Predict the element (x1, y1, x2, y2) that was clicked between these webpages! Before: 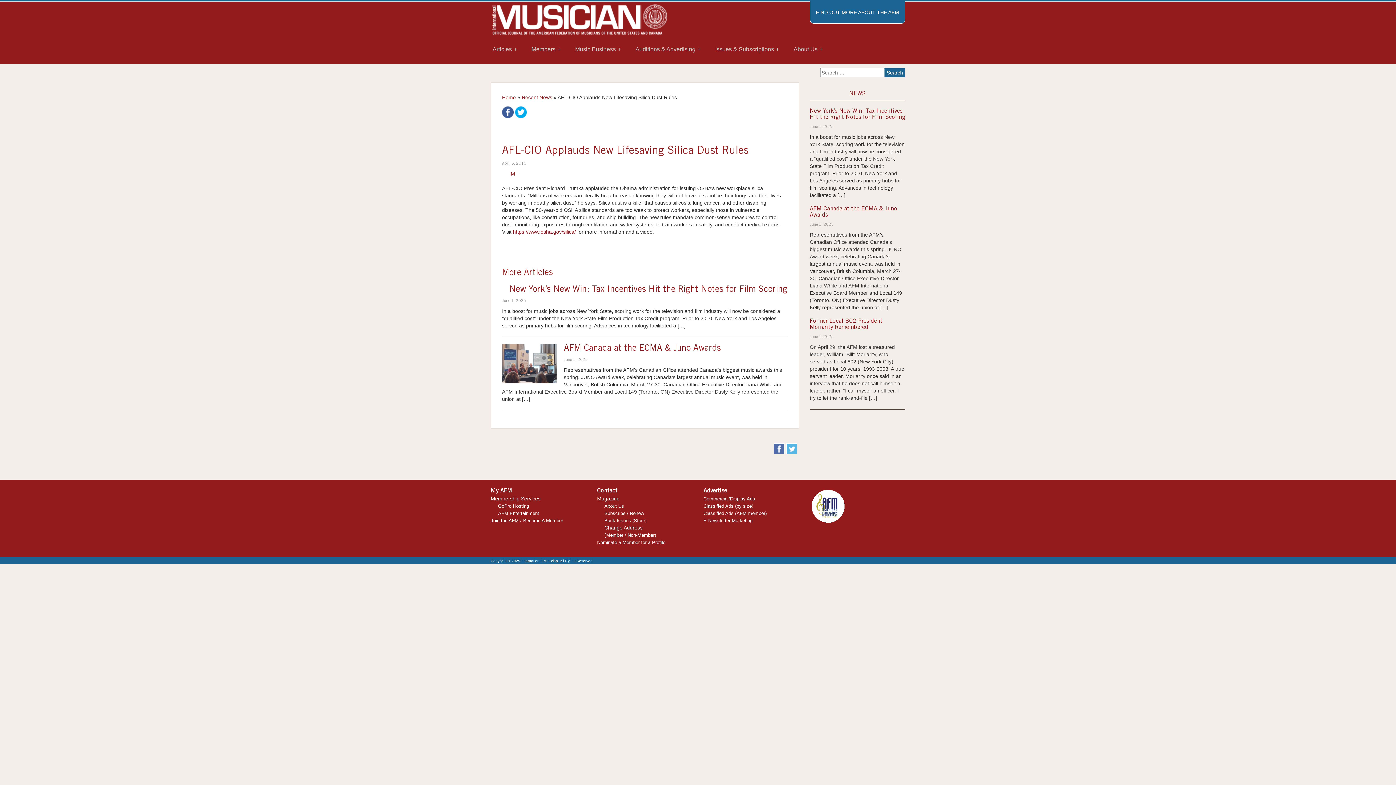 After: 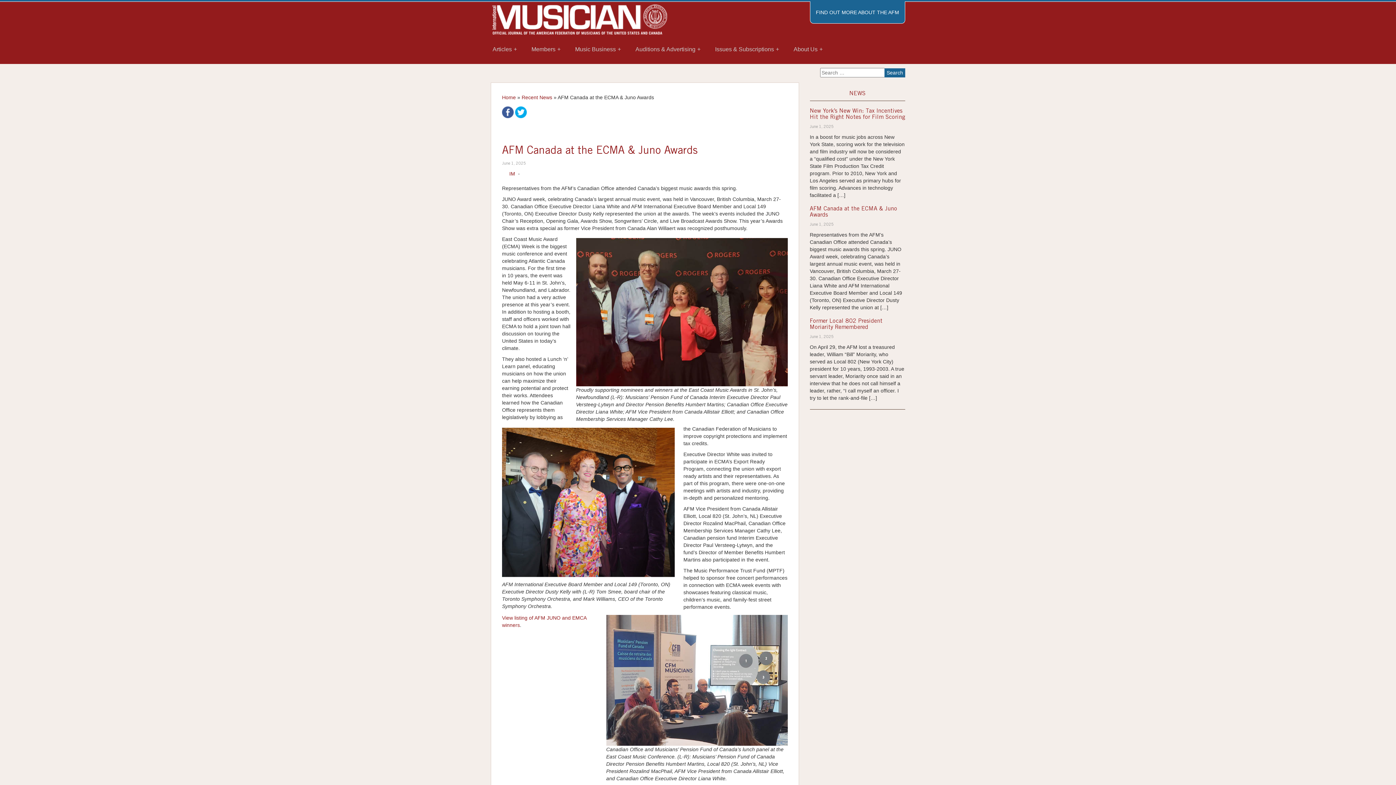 Action: bbox: (810, 206, 905, 218) label: AFM Canada at the ECMA & Juno Awards